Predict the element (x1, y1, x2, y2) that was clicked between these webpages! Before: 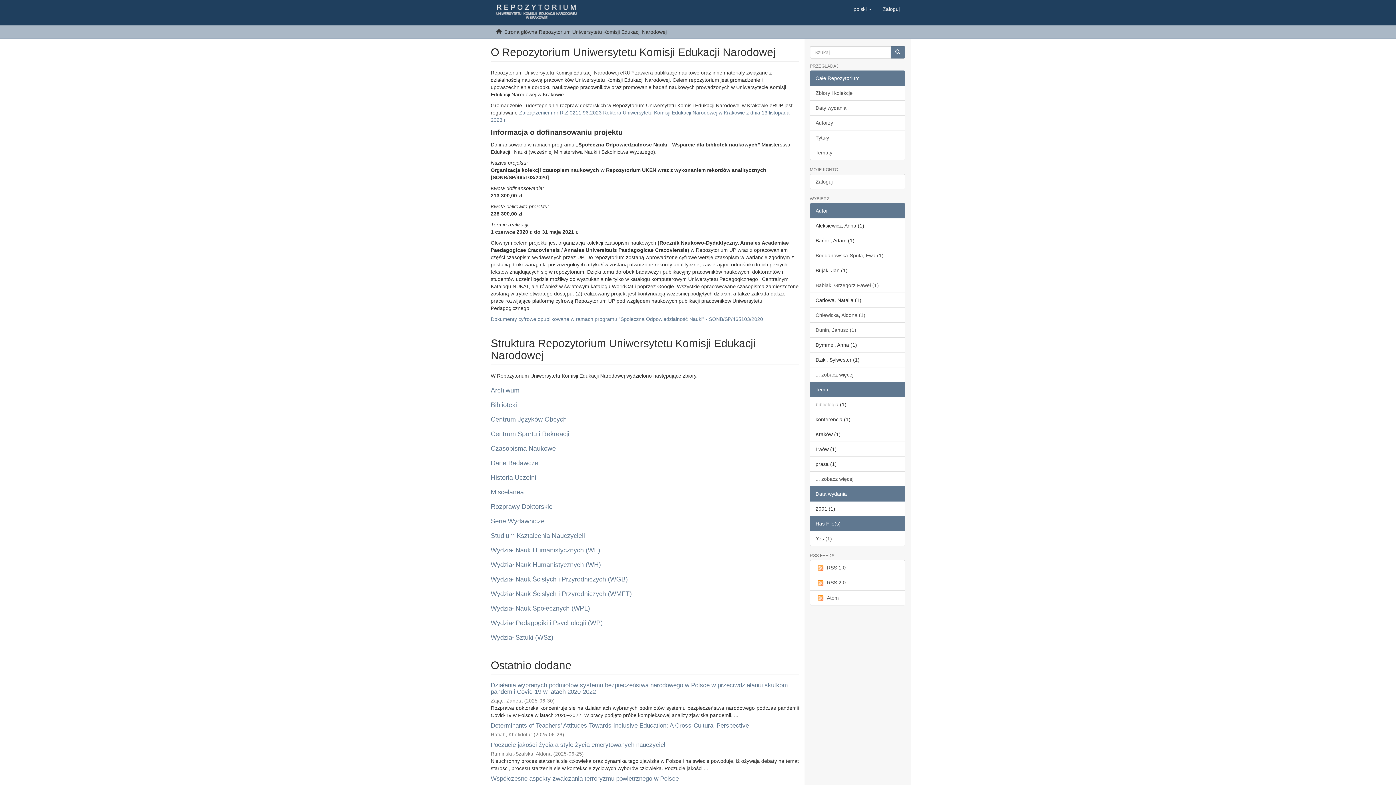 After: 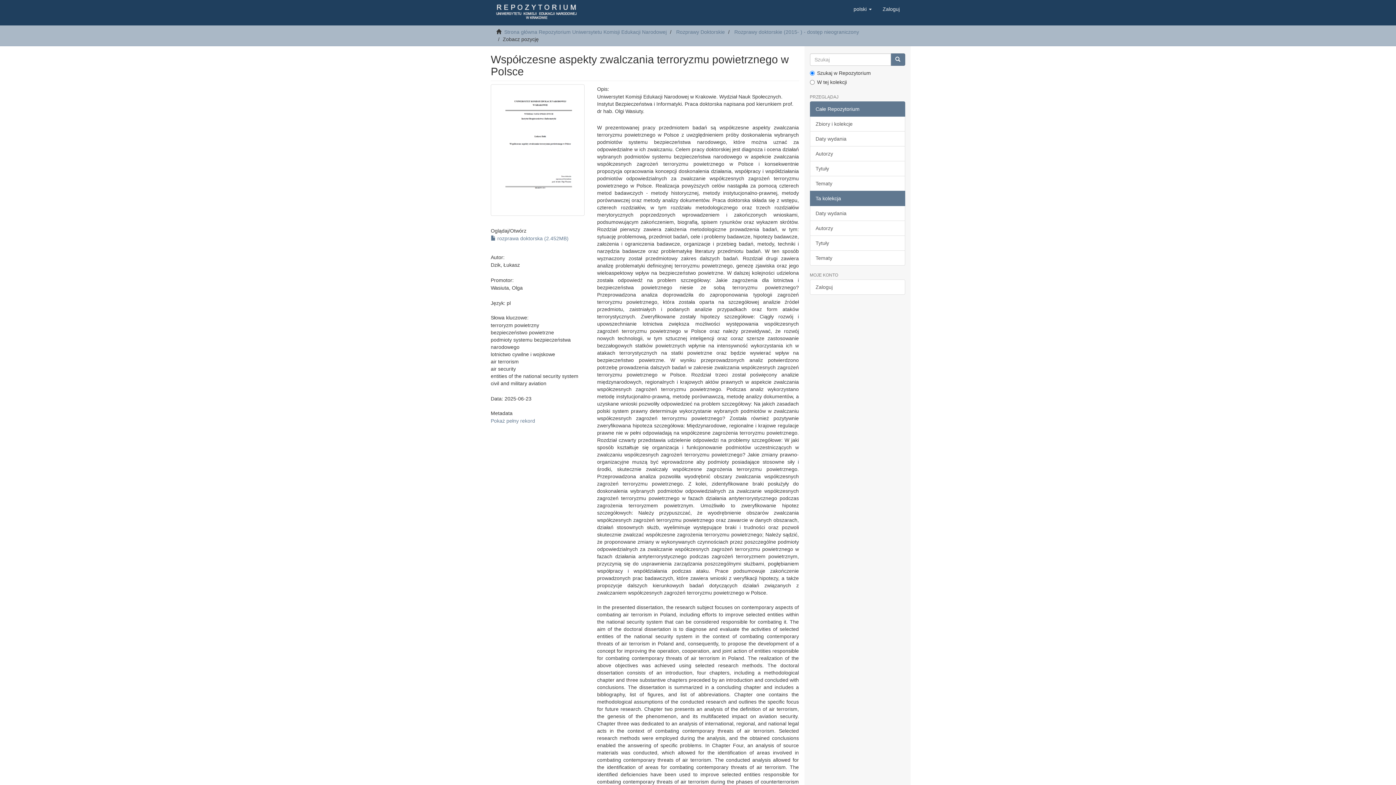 Action: label: Współczesne aspekty zwalczania terroryzmu powietrznego w Polsce bbox: (490, 775, 678, 782)